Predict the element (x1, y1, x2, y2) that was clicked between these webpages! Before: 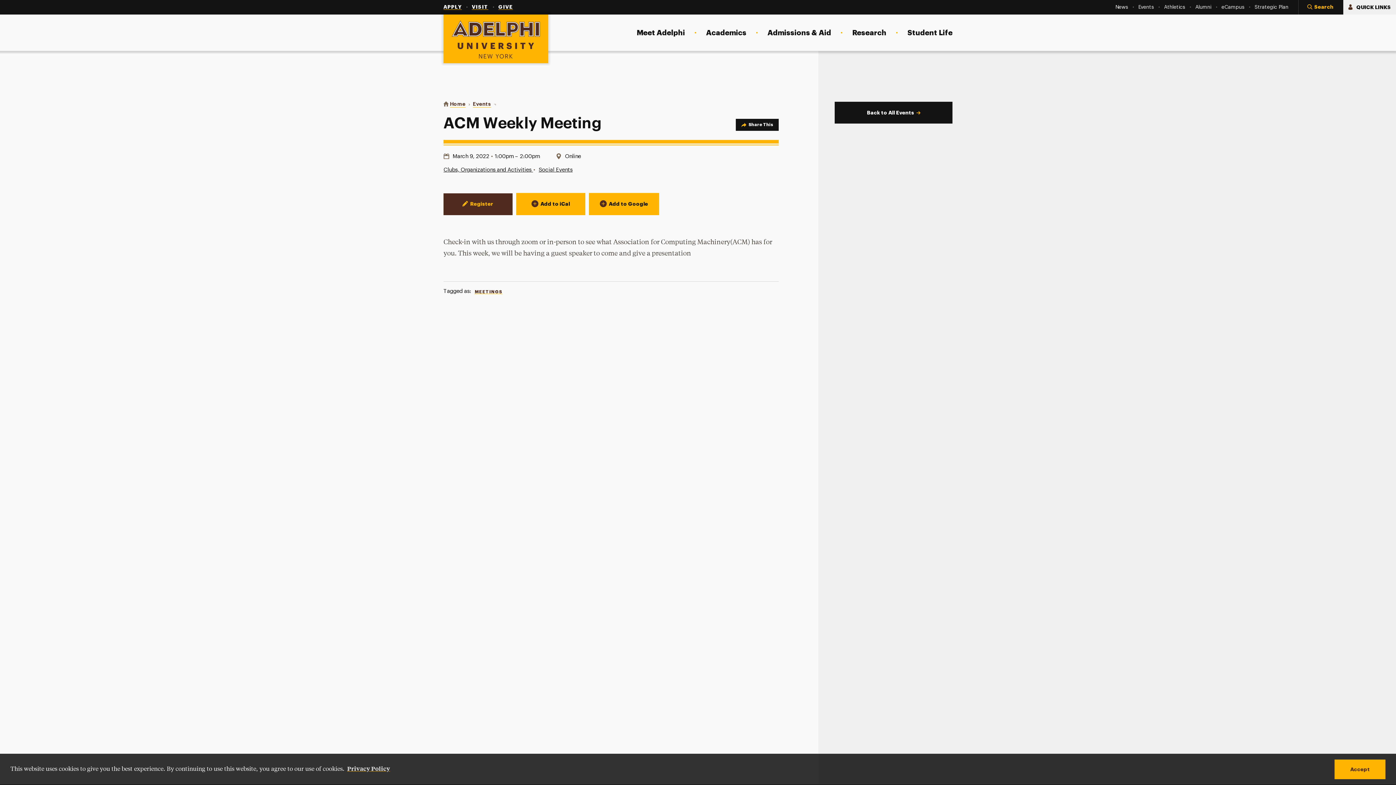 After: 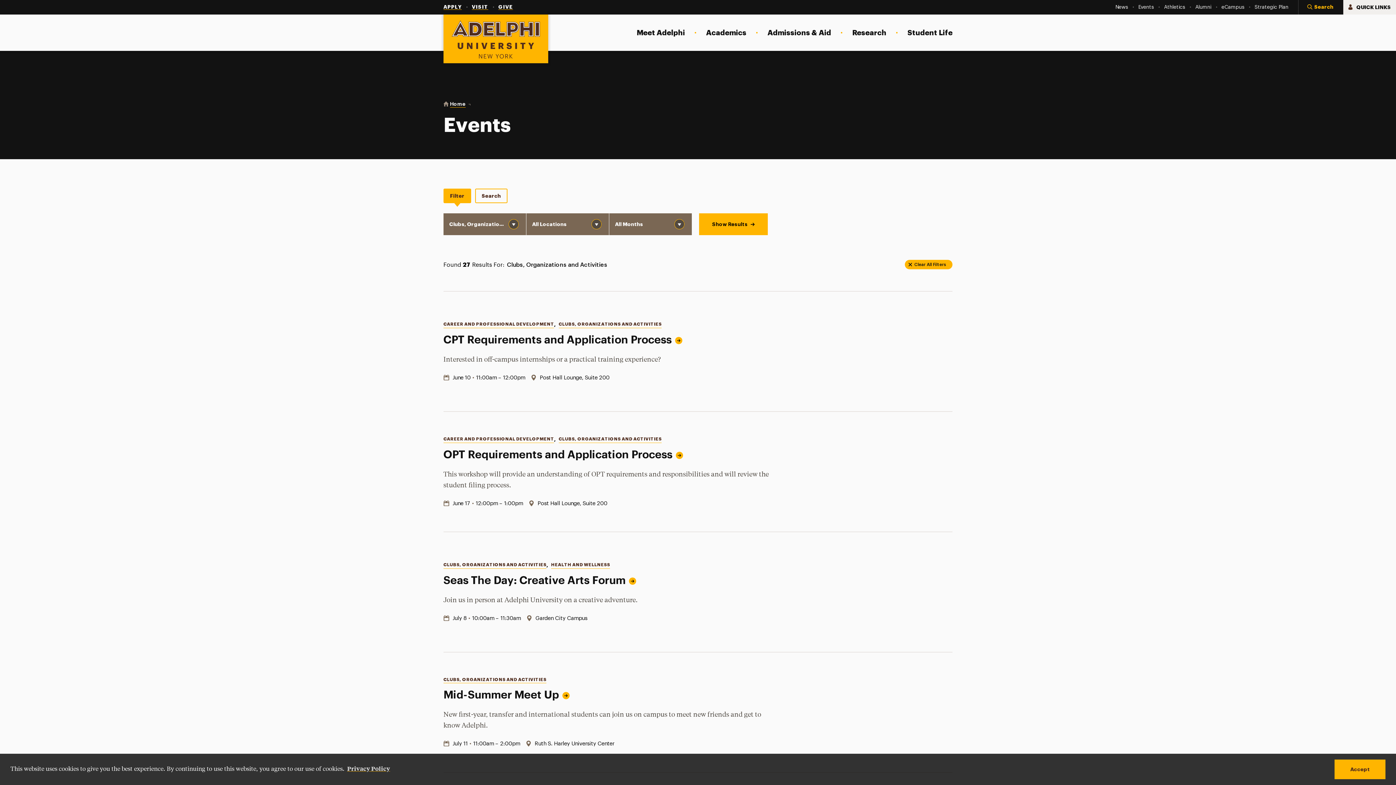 Action: label: Clubs, Organizations and Activities  bbox: (443, 166, 533, 172)